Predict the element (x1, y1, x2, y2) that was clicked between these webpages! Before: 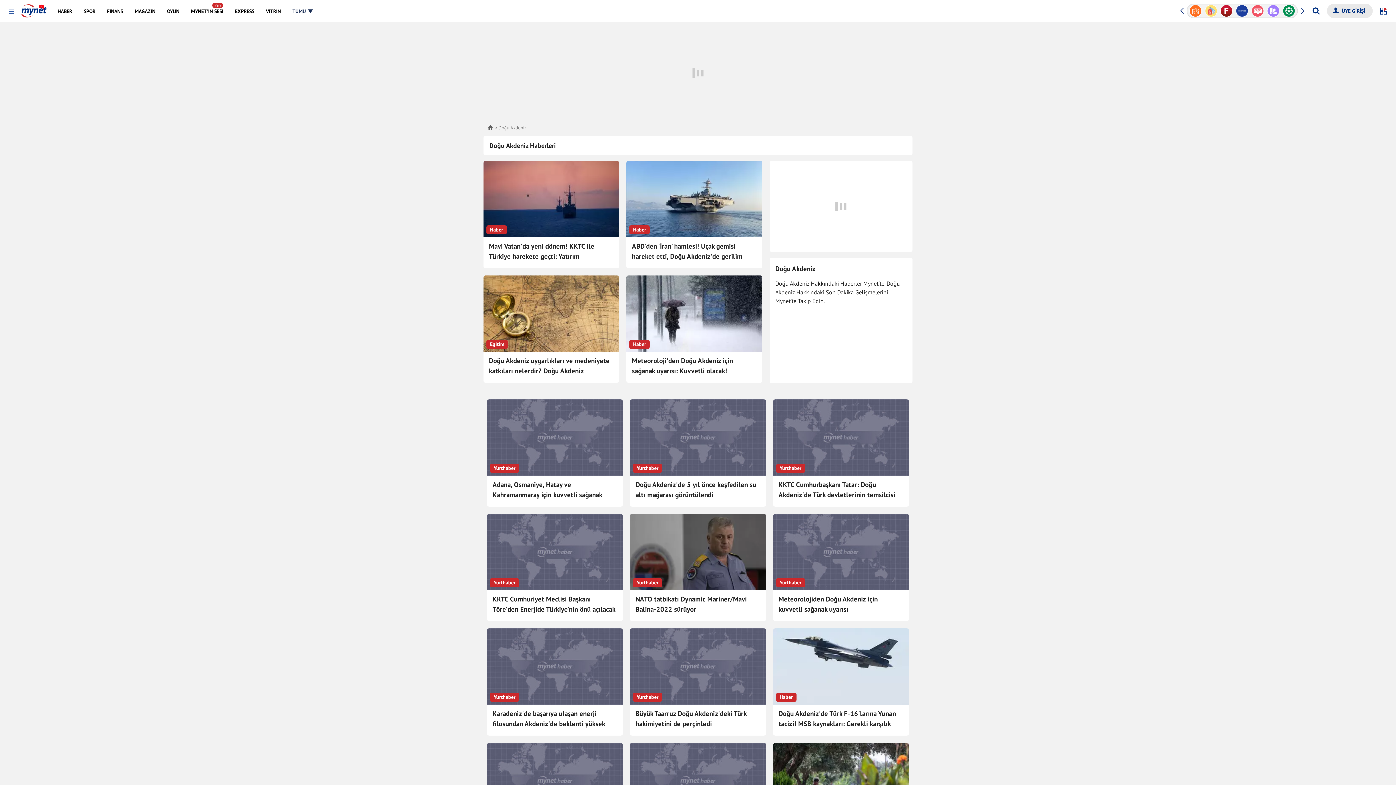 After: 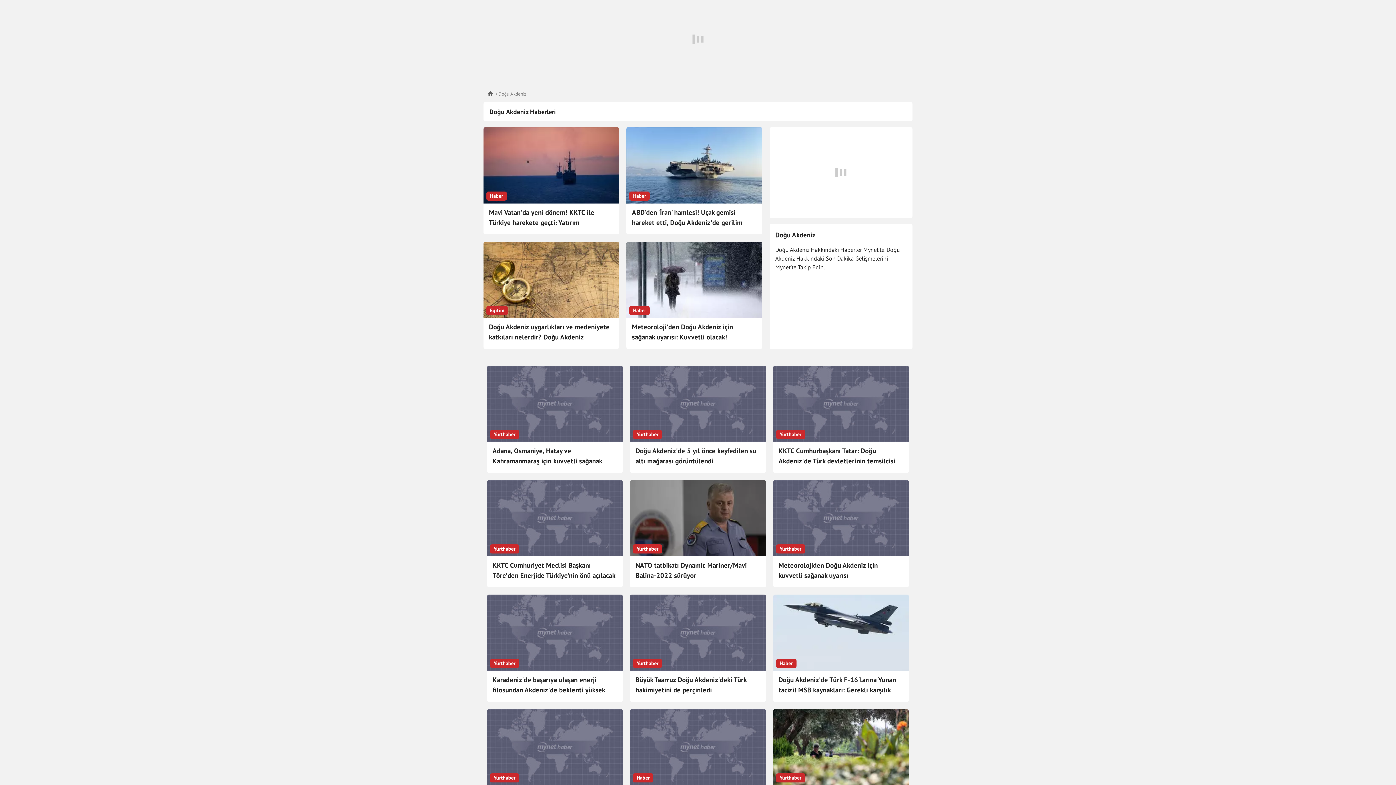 Action: bbox: (487, 743, 623, 819)